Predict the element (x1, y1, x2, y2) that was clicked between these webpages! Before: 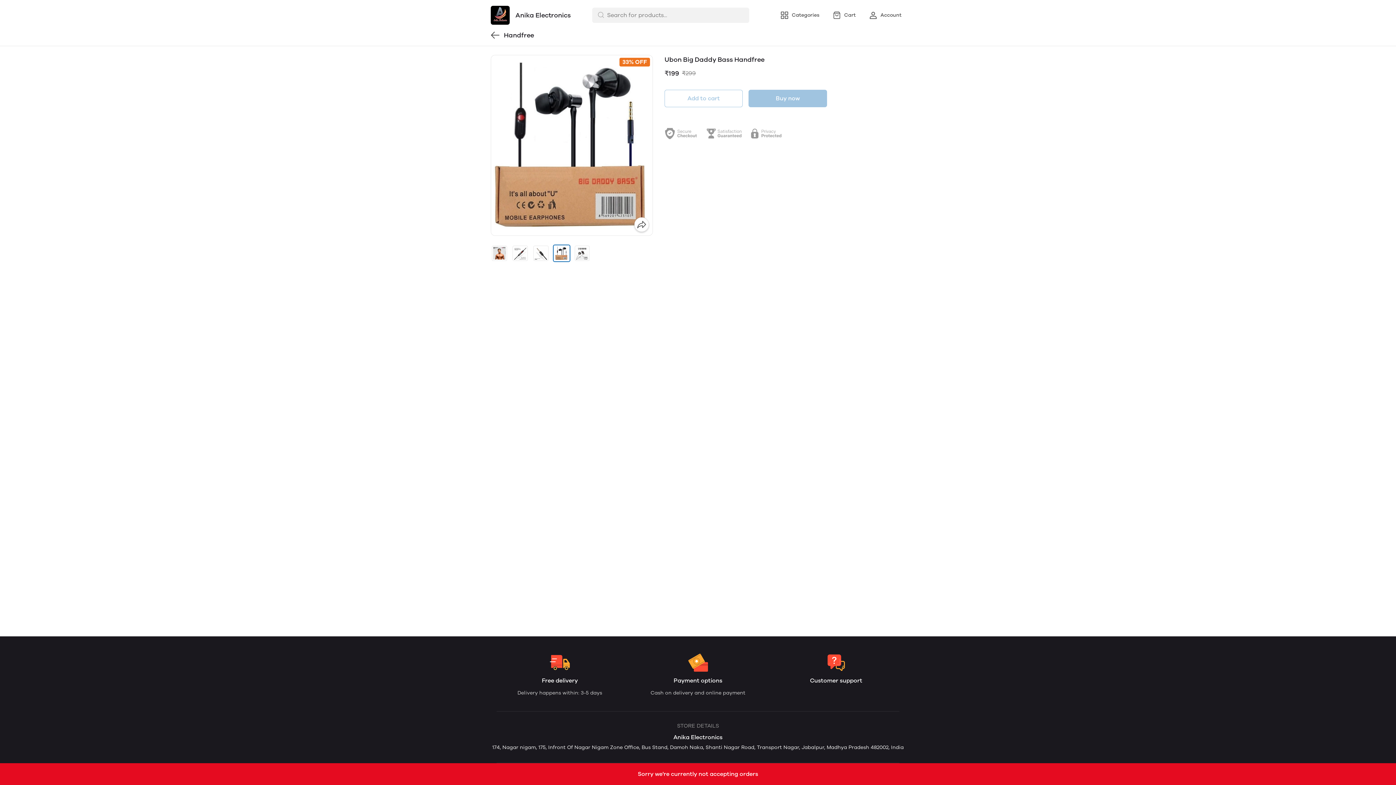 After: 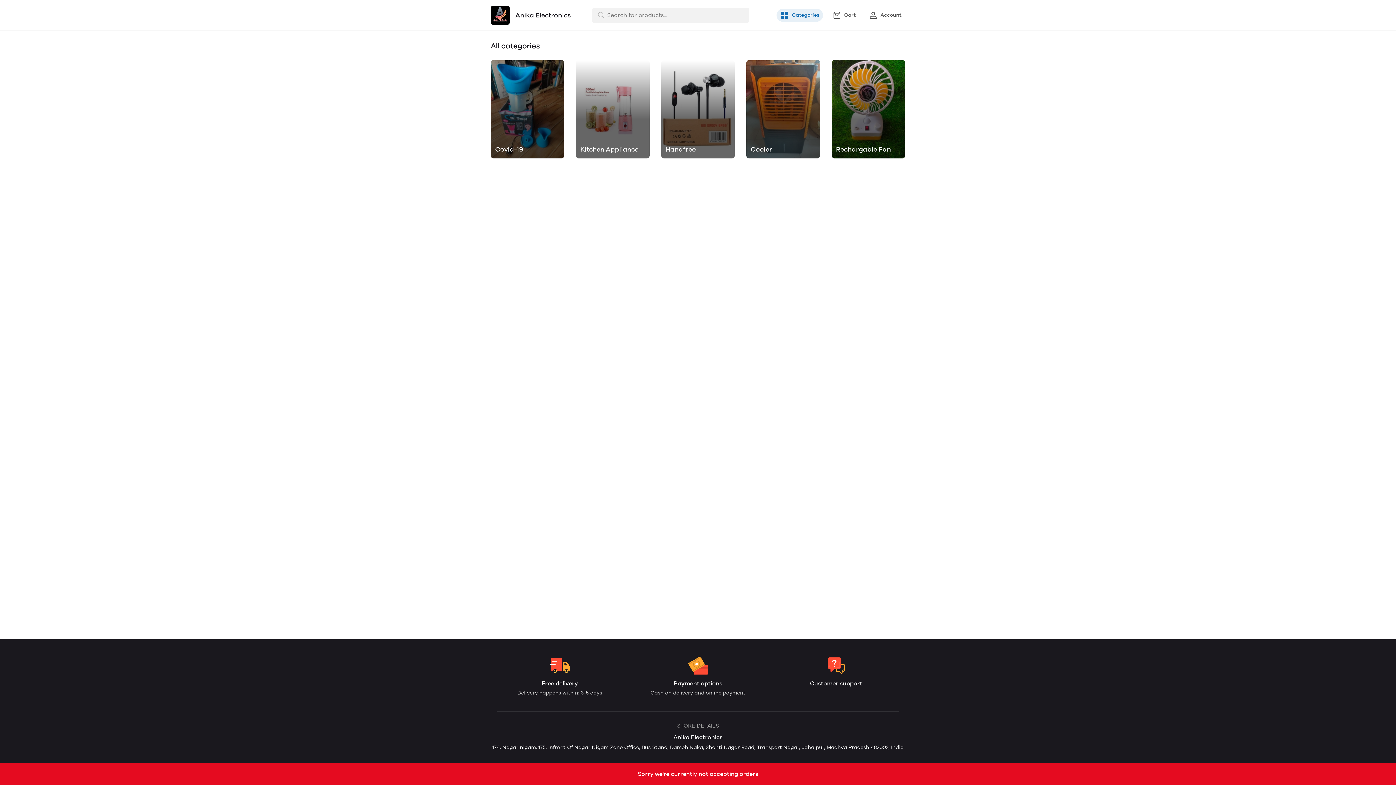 Action: bbox: (776, 8, 823, 21) label: Categories